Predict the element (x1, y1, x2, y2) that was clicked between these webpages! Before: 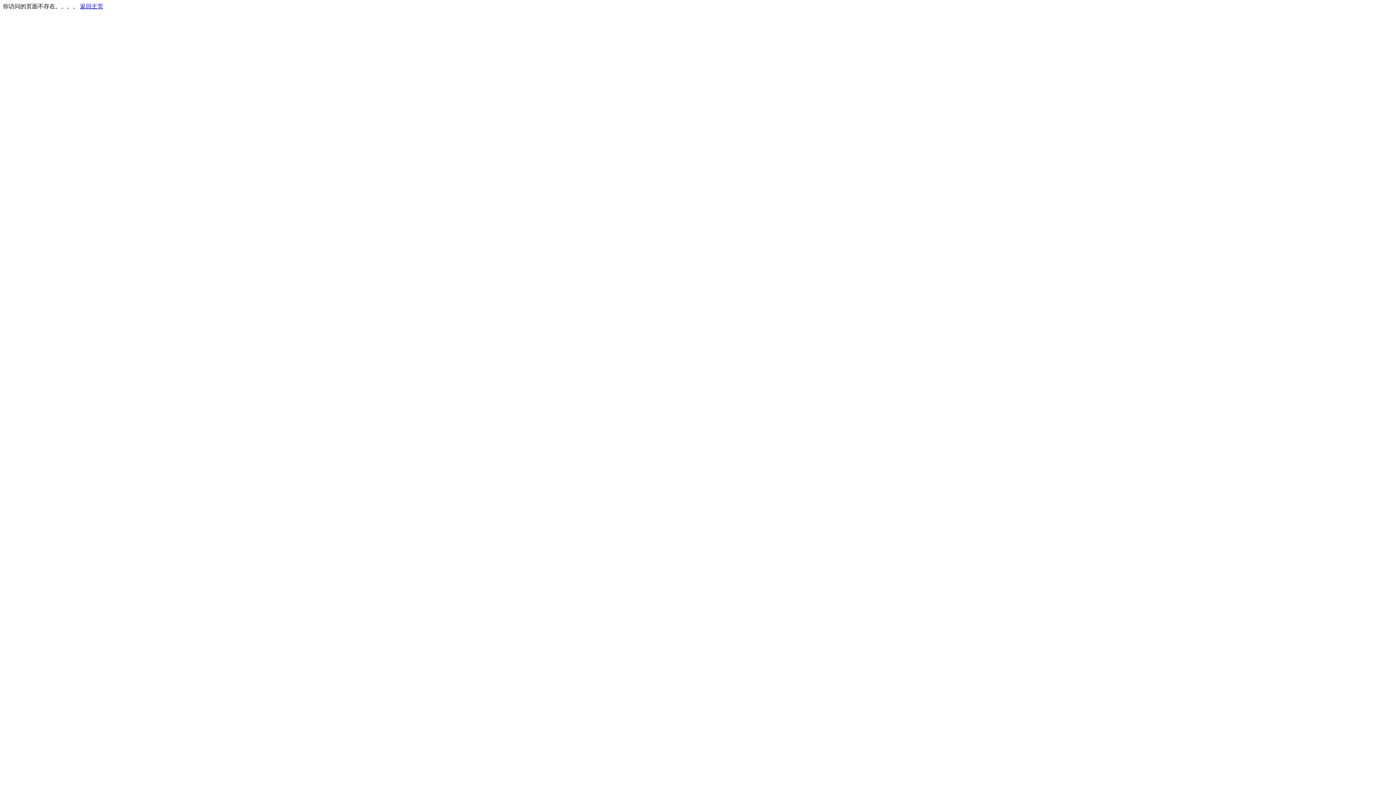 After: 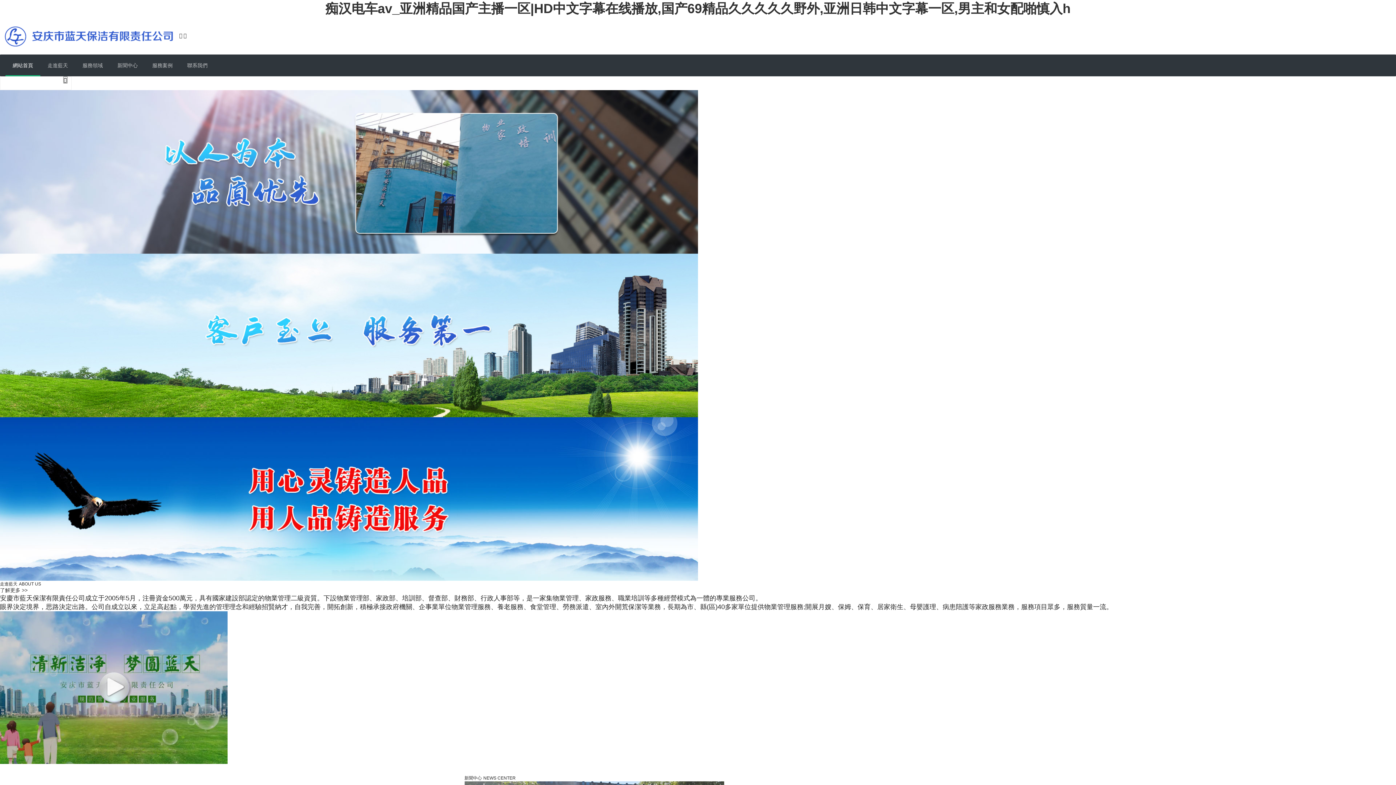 Action: label: 返回主页 bbox: (80, 3, 103, 9)